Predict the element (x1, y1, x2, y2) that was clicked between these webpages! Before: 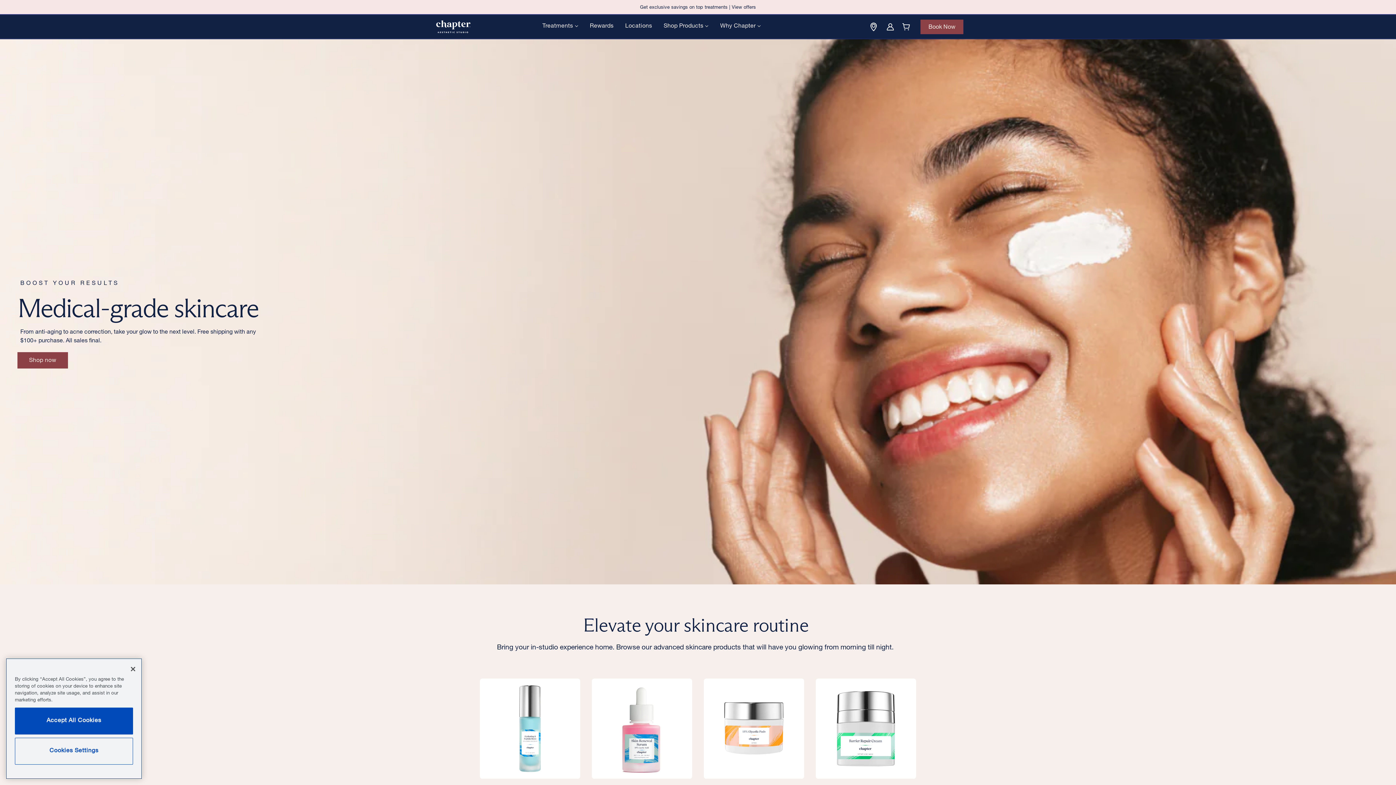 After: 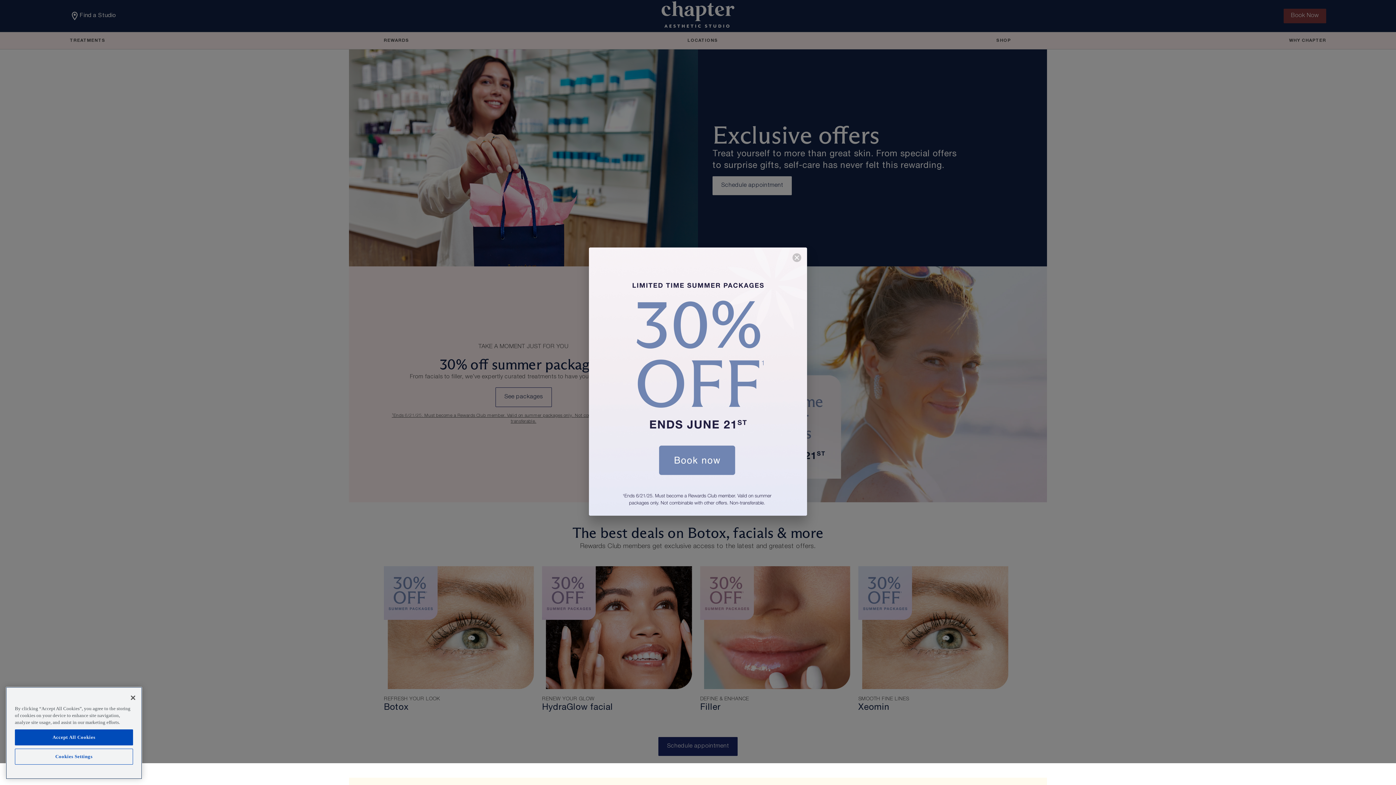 Action: bbox: (0, 0, 1396, 14) label: Get exclusive savings on top treatments | View offers